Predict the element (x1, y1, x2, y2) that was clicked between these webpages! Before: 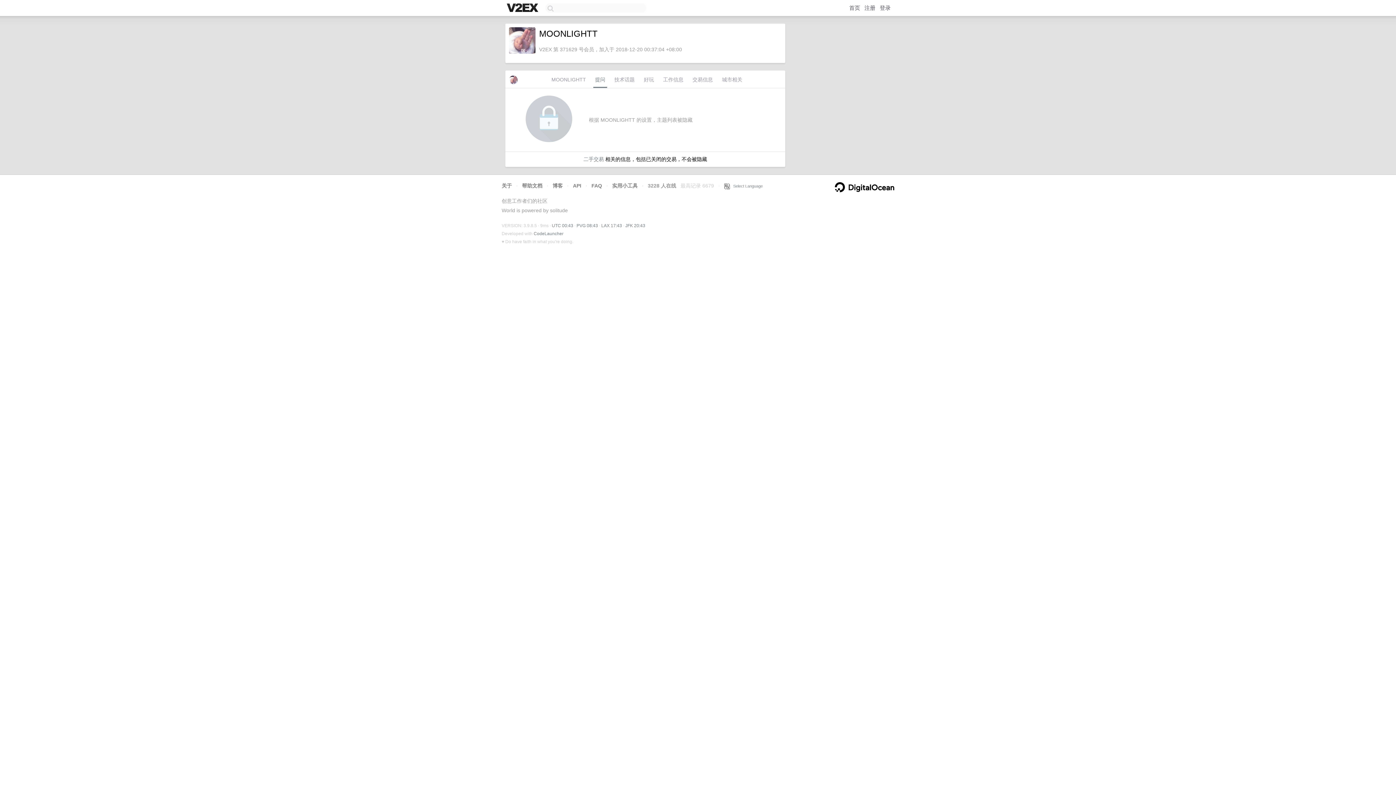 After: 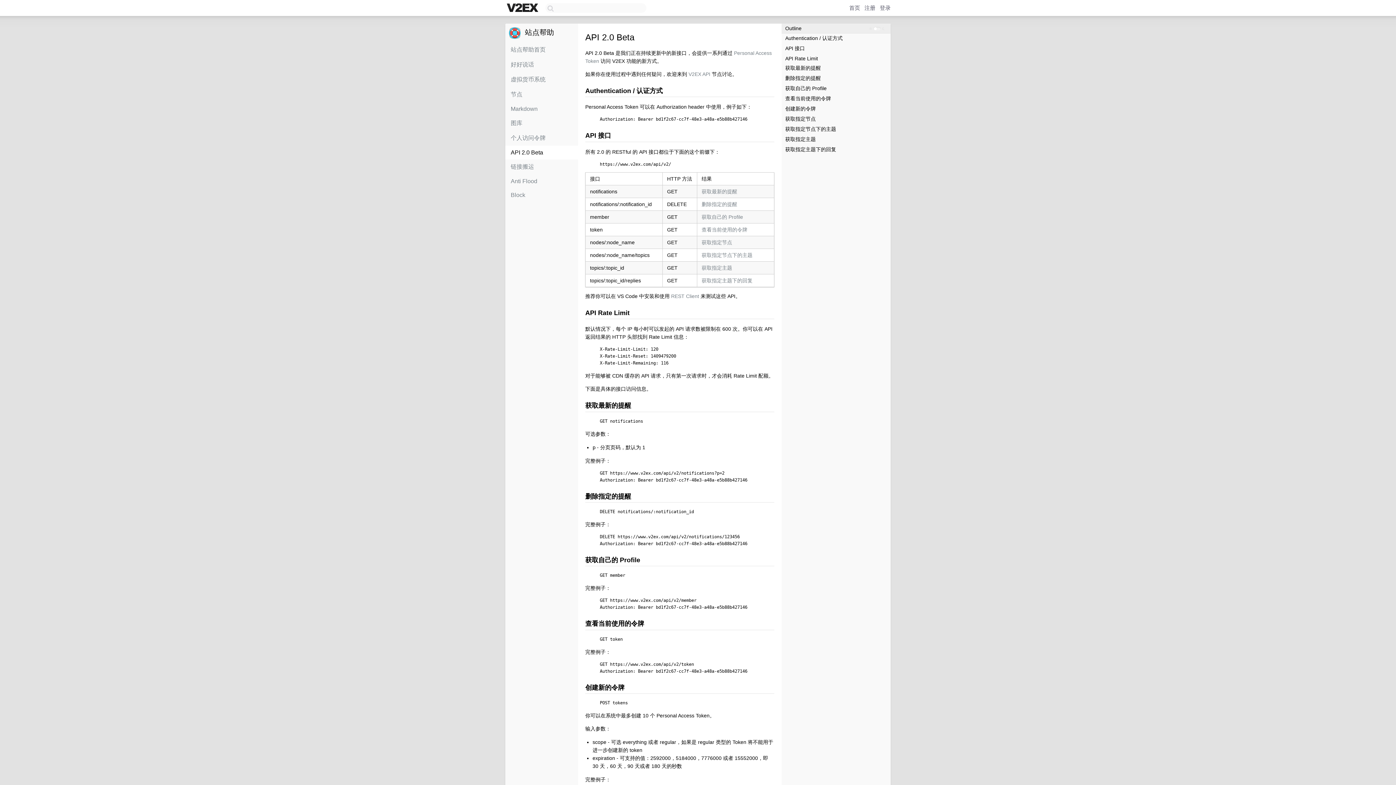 Action: label: API bbox: (573, 182, 581, 188)